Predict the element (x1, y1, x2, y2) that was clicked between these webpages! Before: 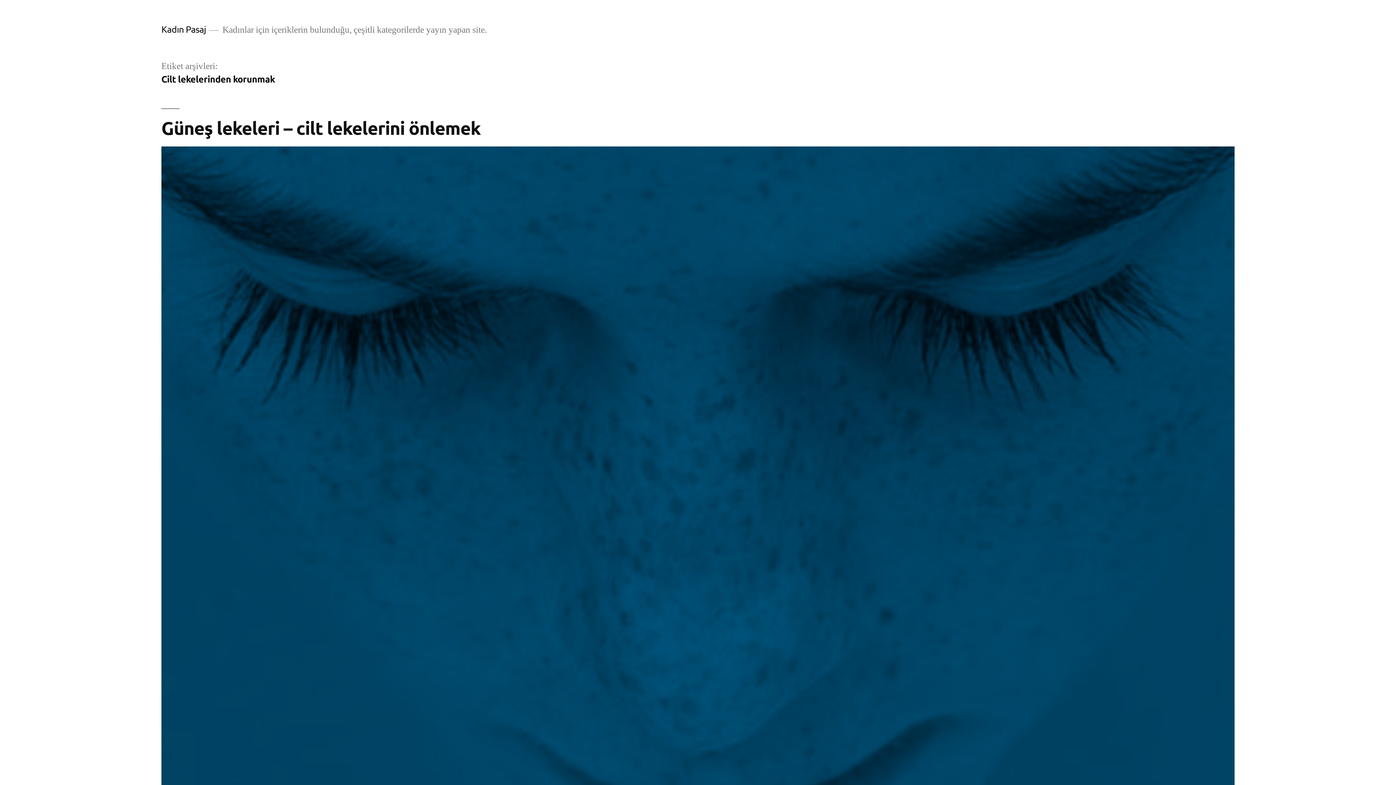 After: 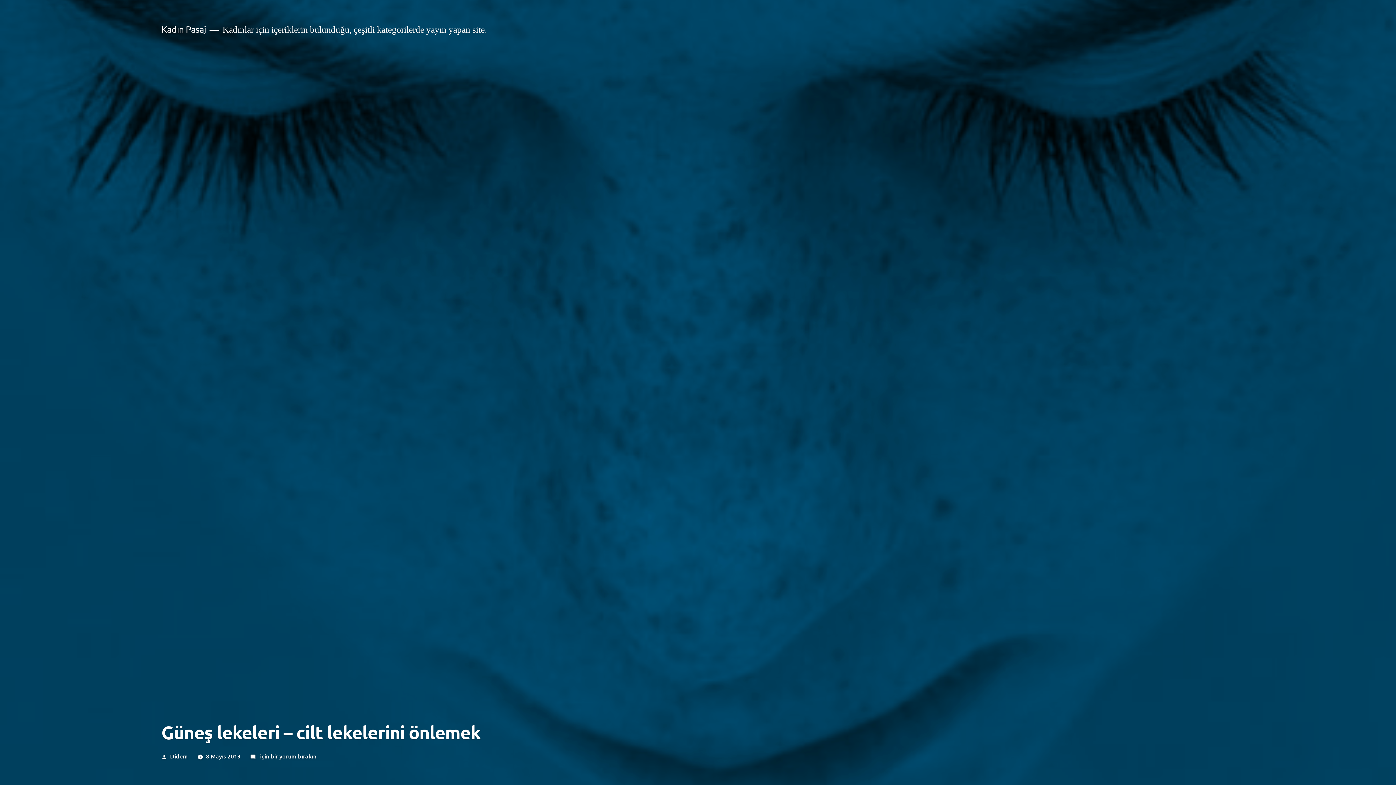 Action: label: Güneş lekeleri – cilt lekelerini önlemek bbox: (161, 116, 480, 139)